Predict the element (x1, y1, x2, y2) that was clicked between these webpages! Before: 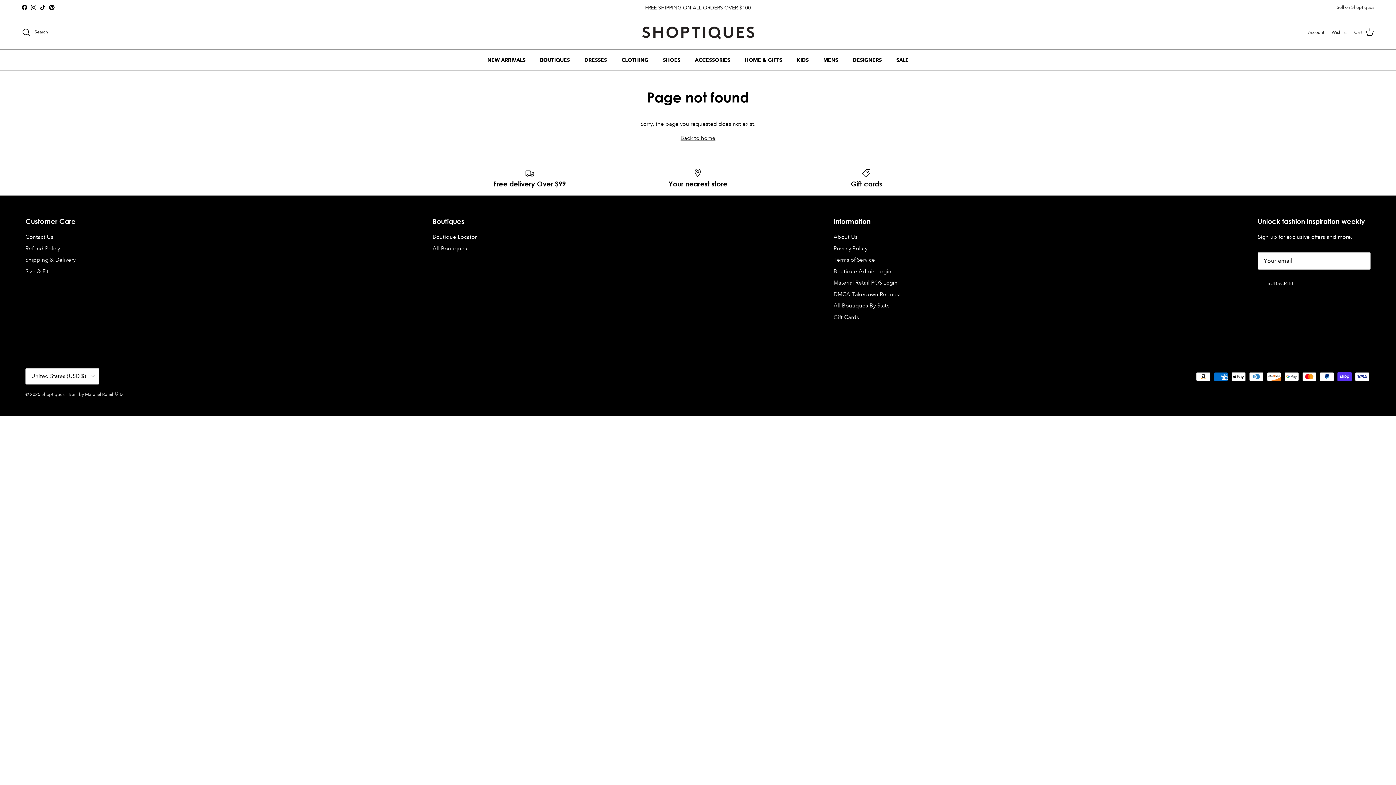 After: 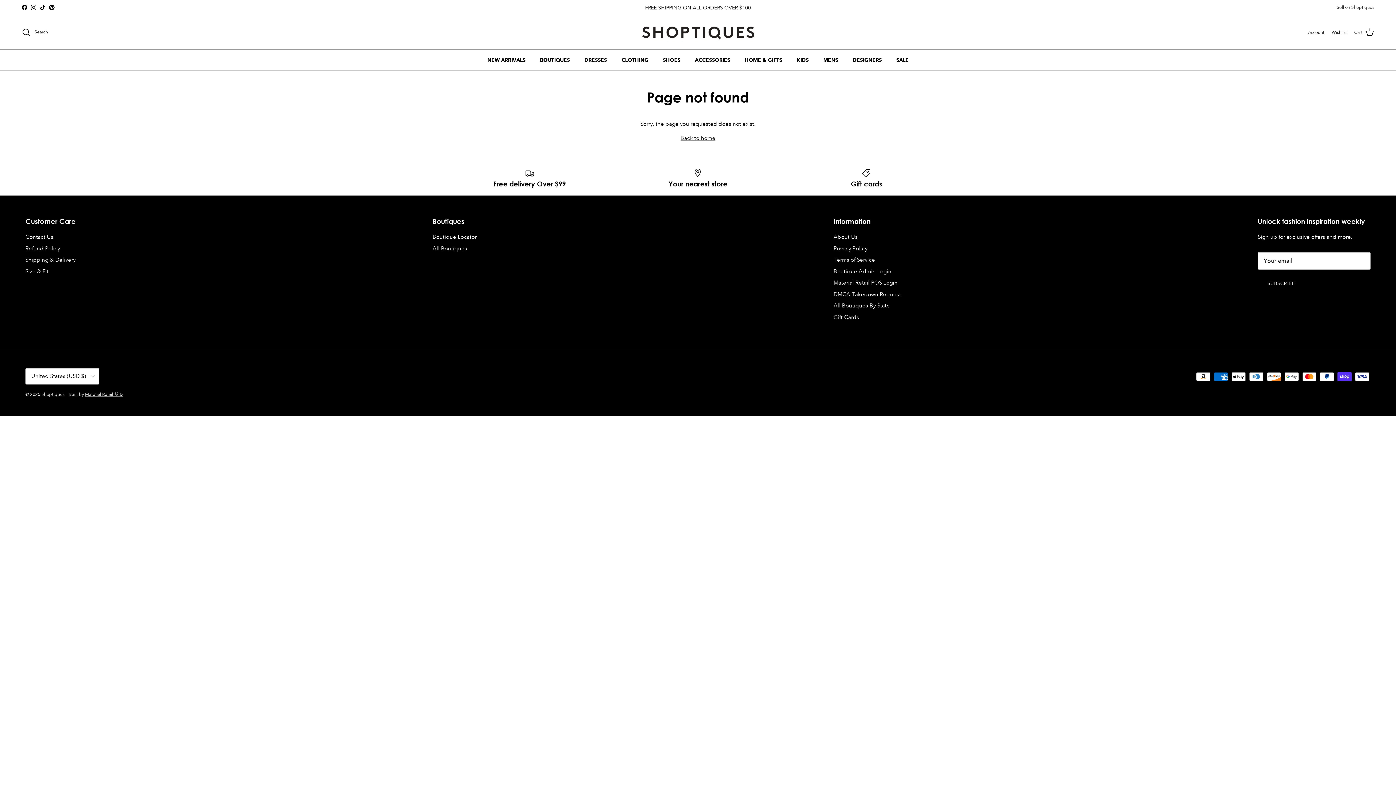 Action: label: Material Retail 💜✨ bbox: (85, 391, 122, 397)